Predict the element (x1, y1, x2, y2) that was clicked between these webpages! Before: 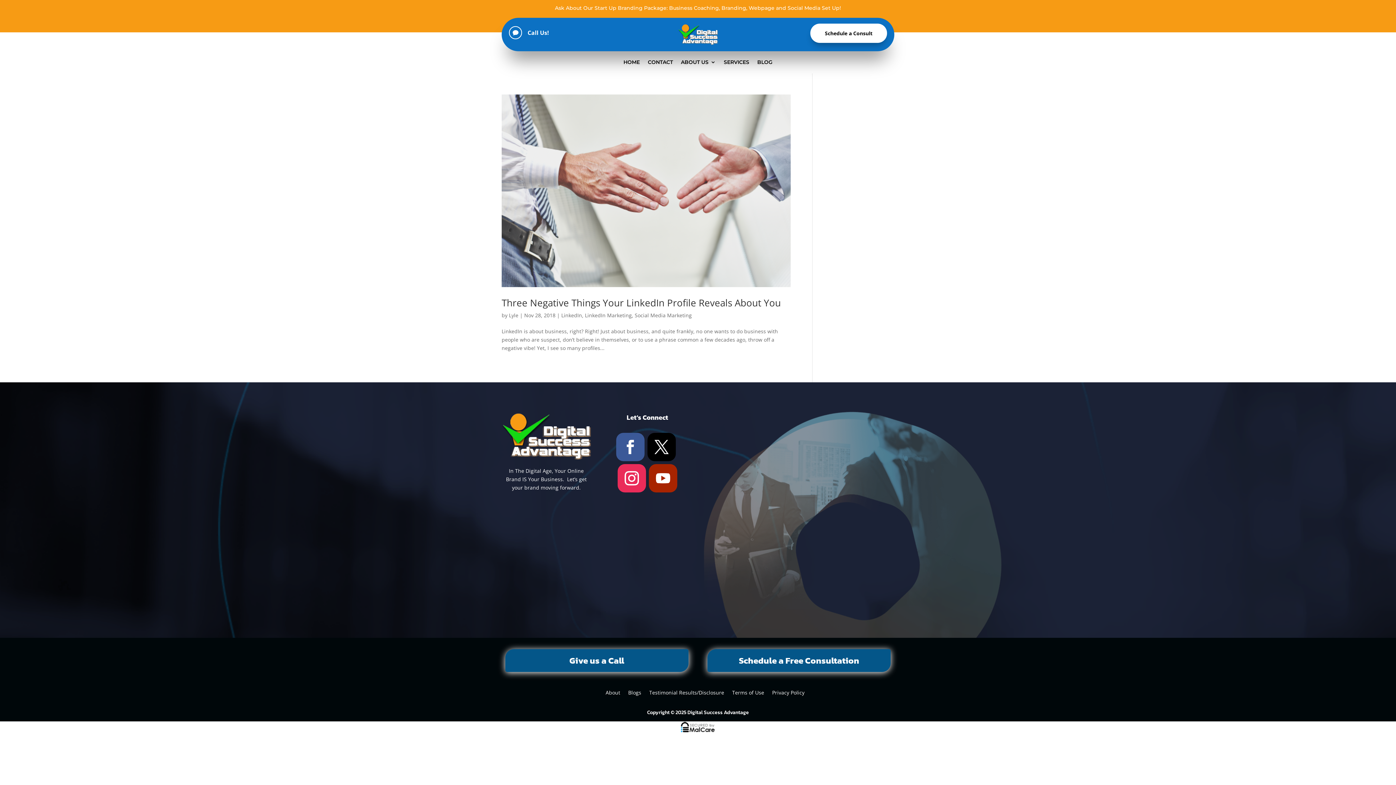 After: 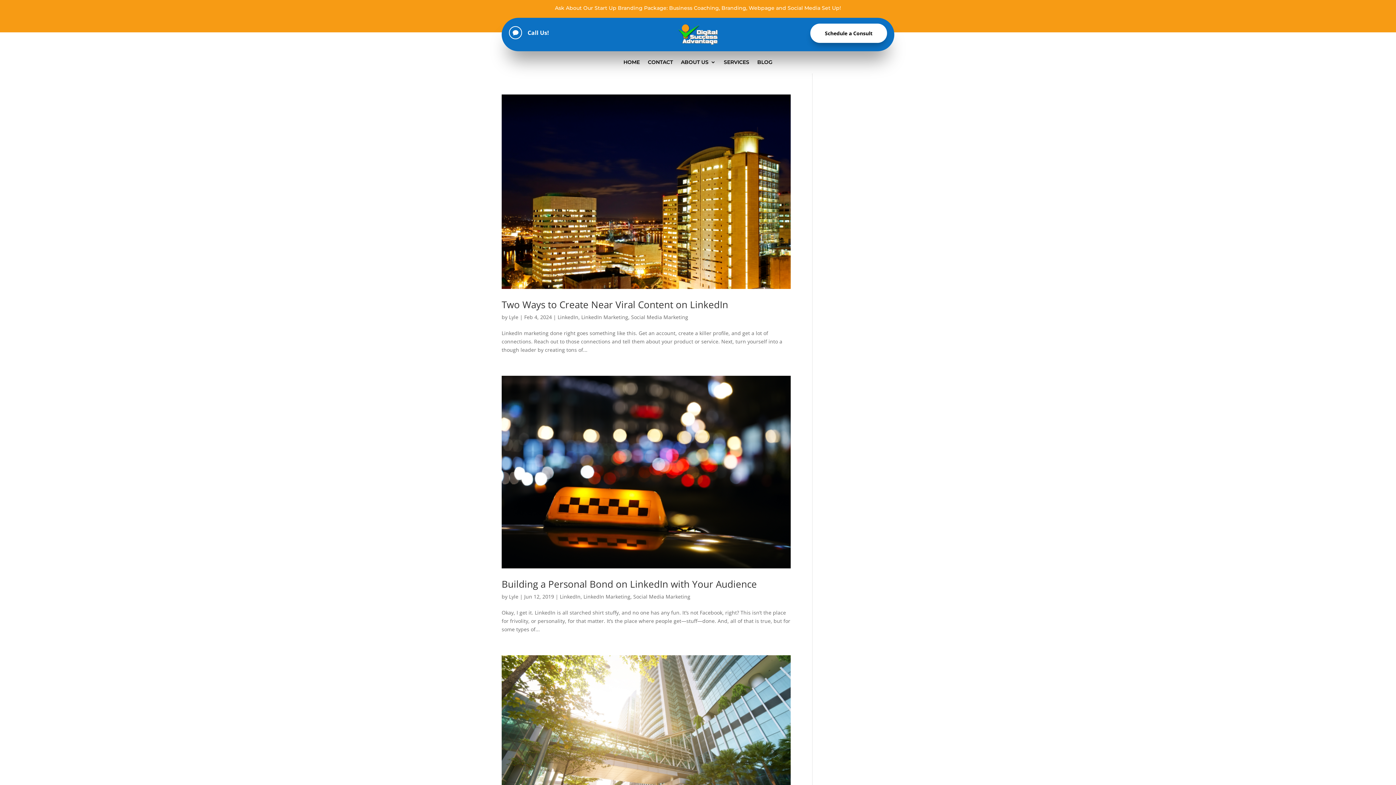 Action: bbox: (585, 312, 632, 318) label: LinkedIn Marketing